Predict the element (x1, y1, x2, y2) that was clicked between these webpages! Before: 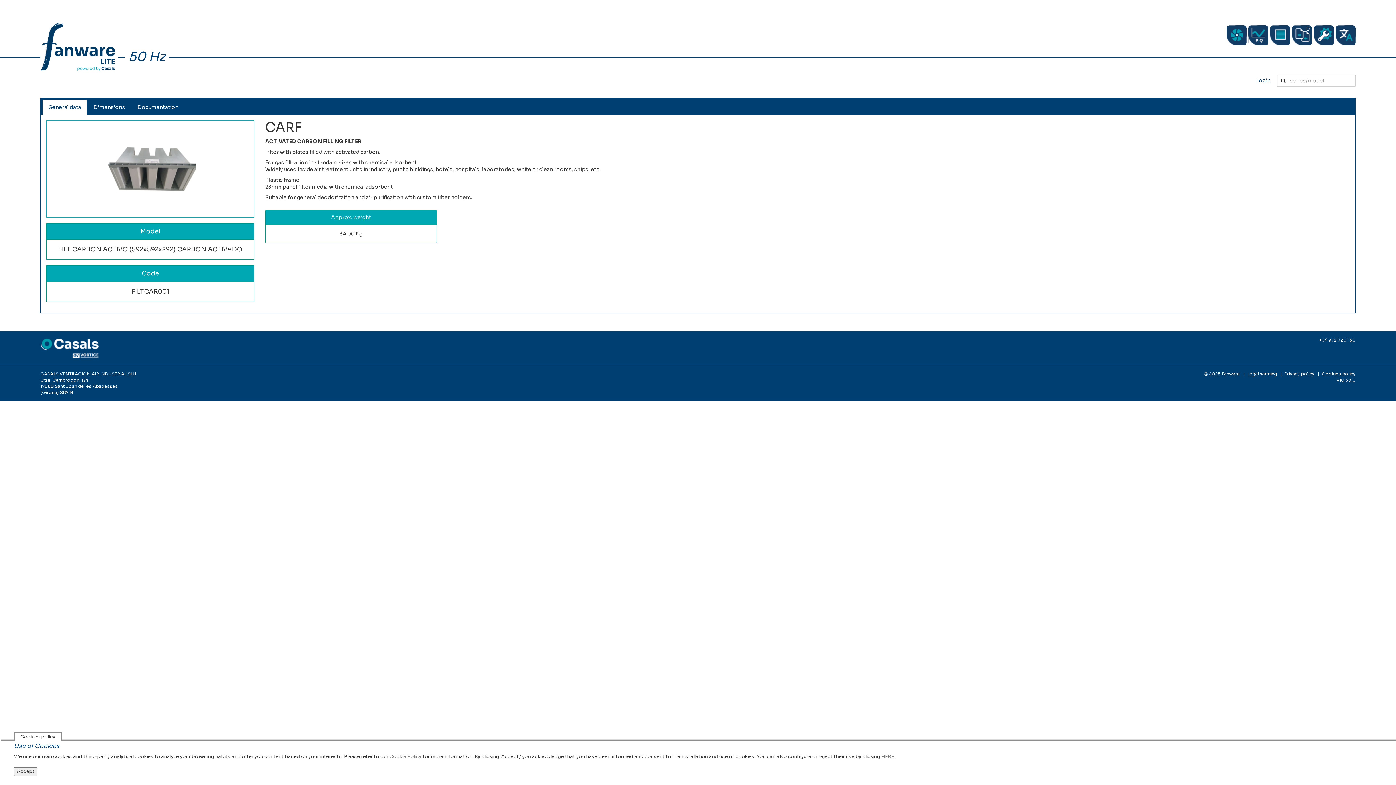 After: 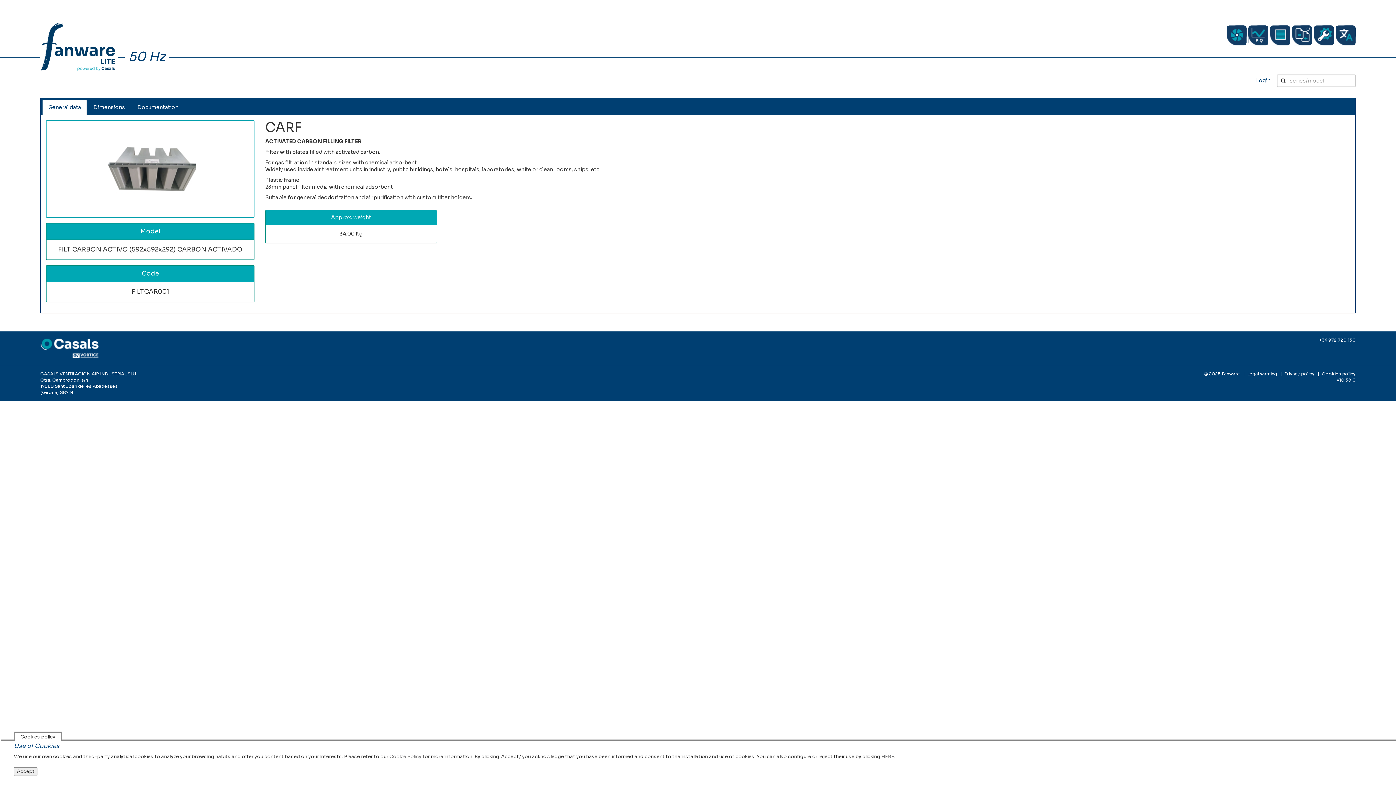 Action: bbox: (1284, 371, 1314, 376) label: Privacy policy